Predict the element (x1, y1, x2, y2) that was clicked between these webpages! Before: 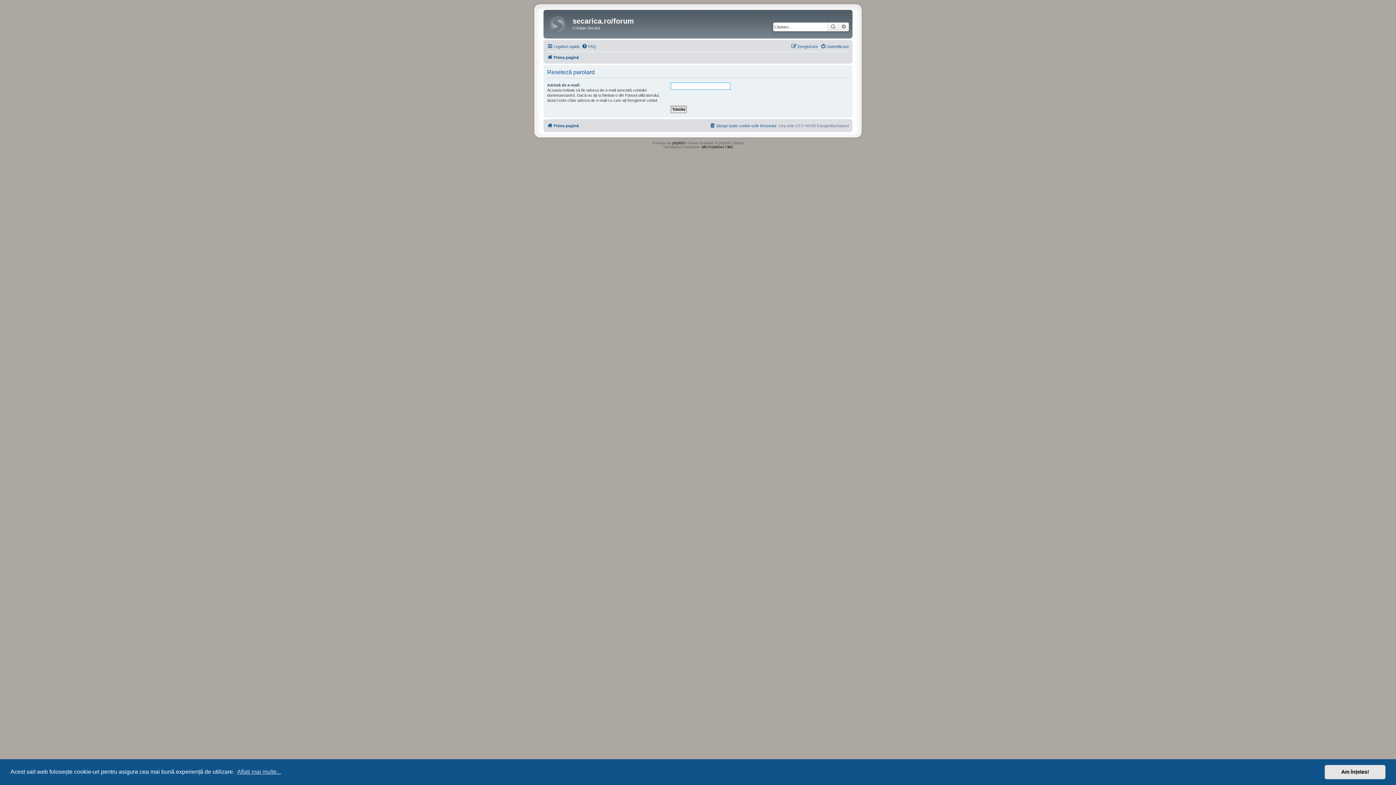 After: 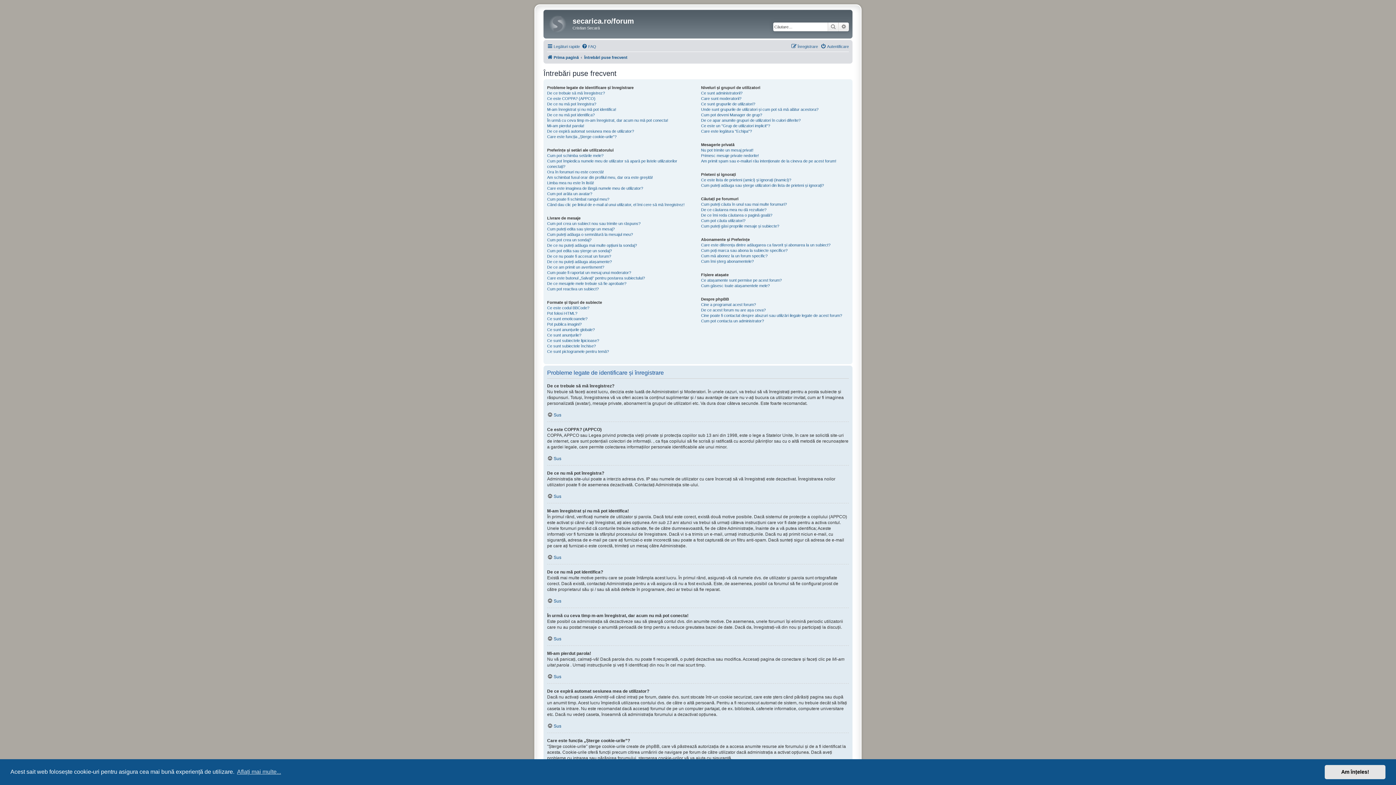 Action: bbox: (581, 42, 596, 50) label: FAQ